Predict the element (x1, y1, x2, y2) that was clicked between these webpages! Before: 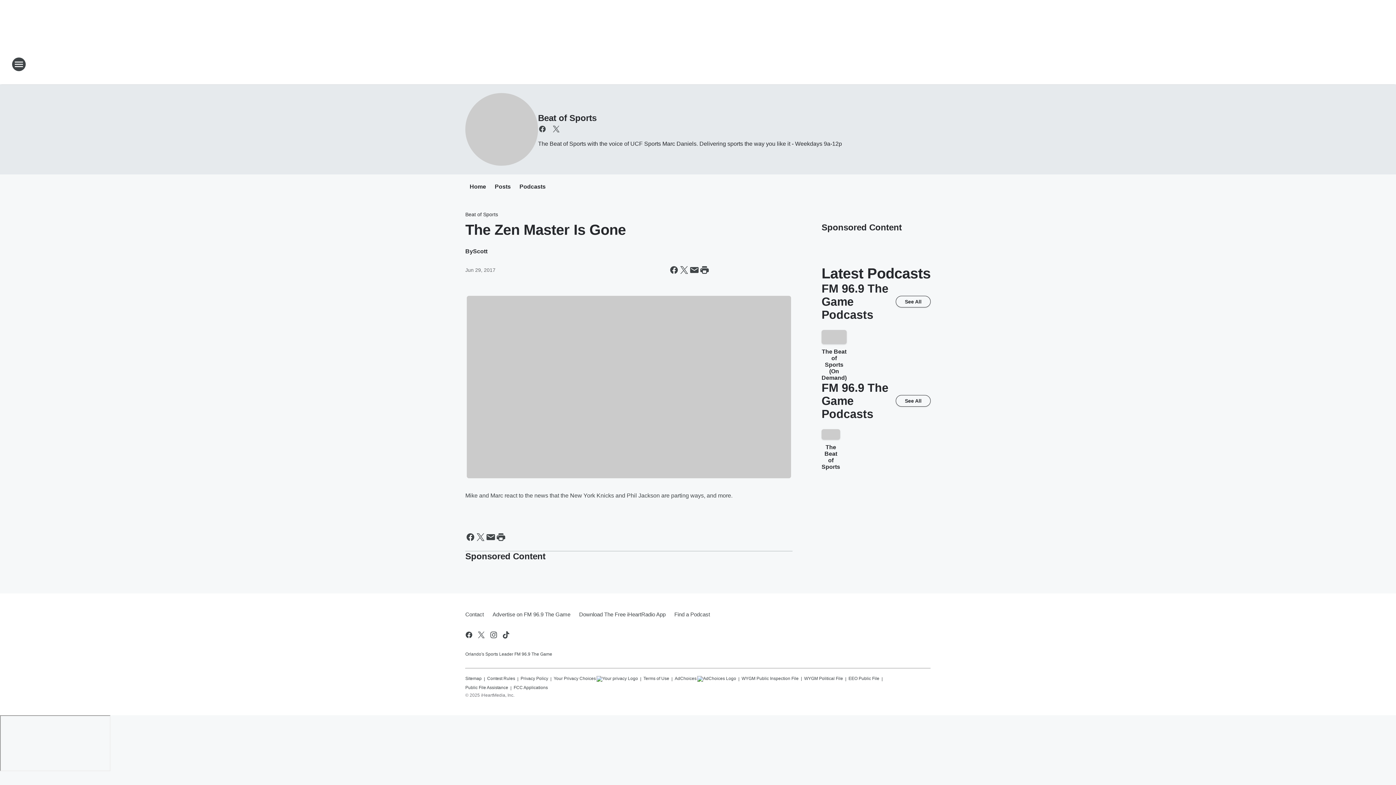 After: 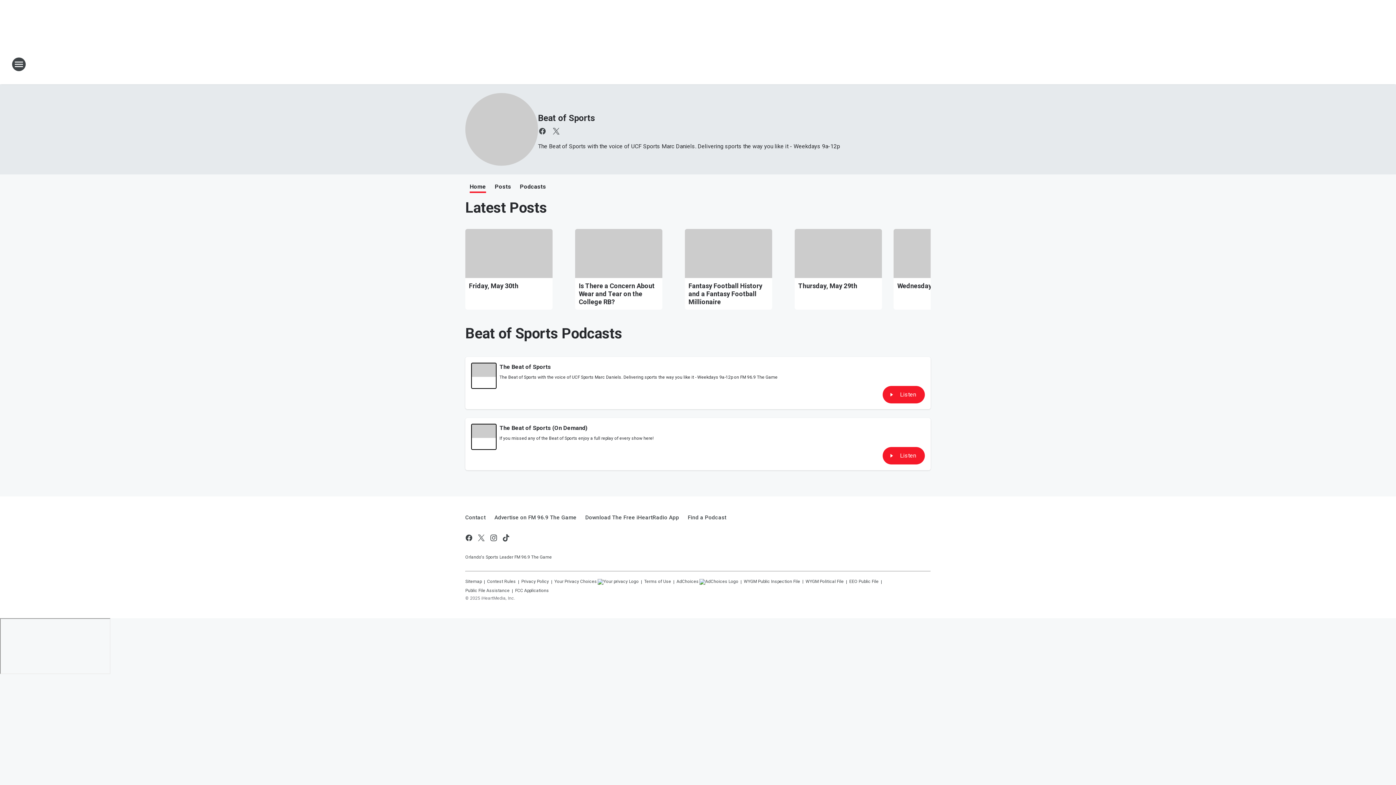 Action: bbox: (469, 183, 486, 191) label: Home